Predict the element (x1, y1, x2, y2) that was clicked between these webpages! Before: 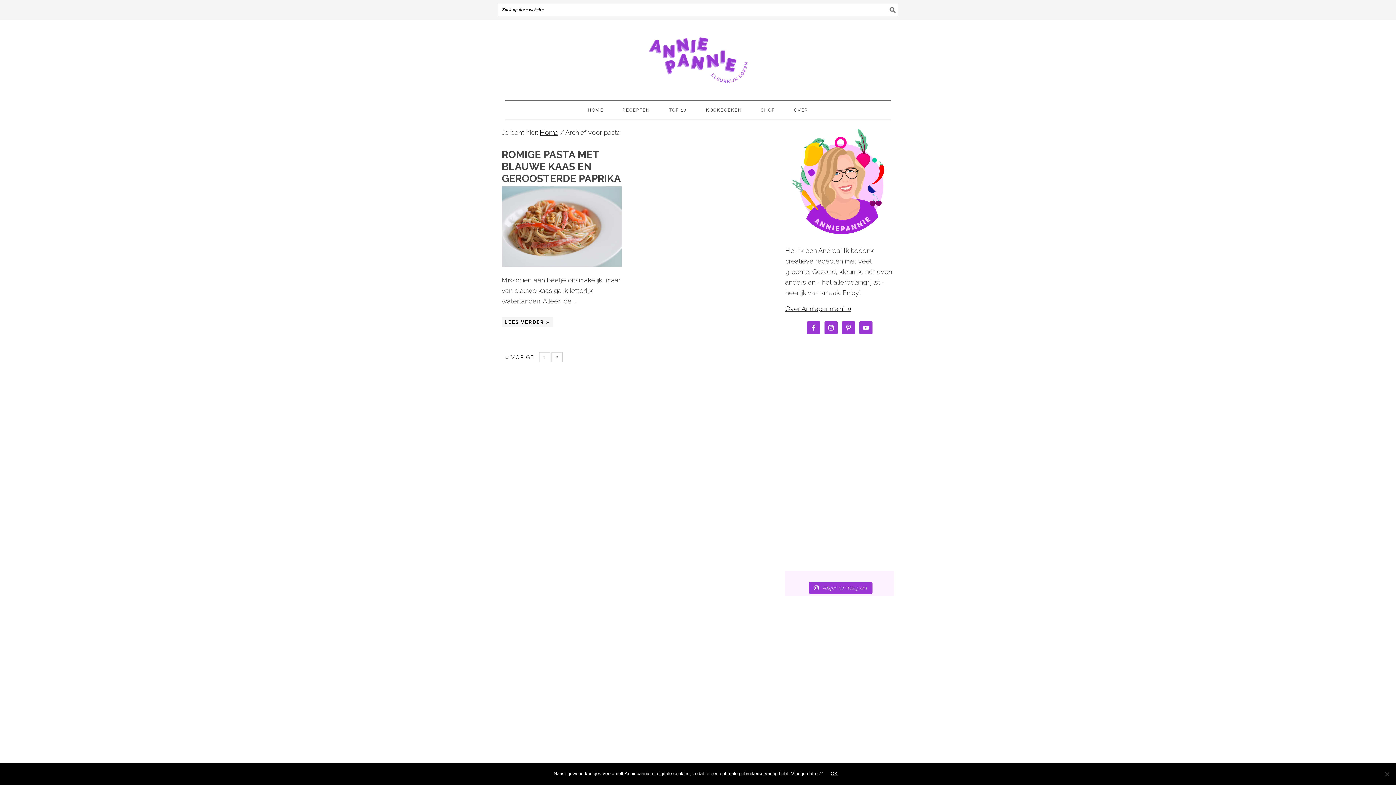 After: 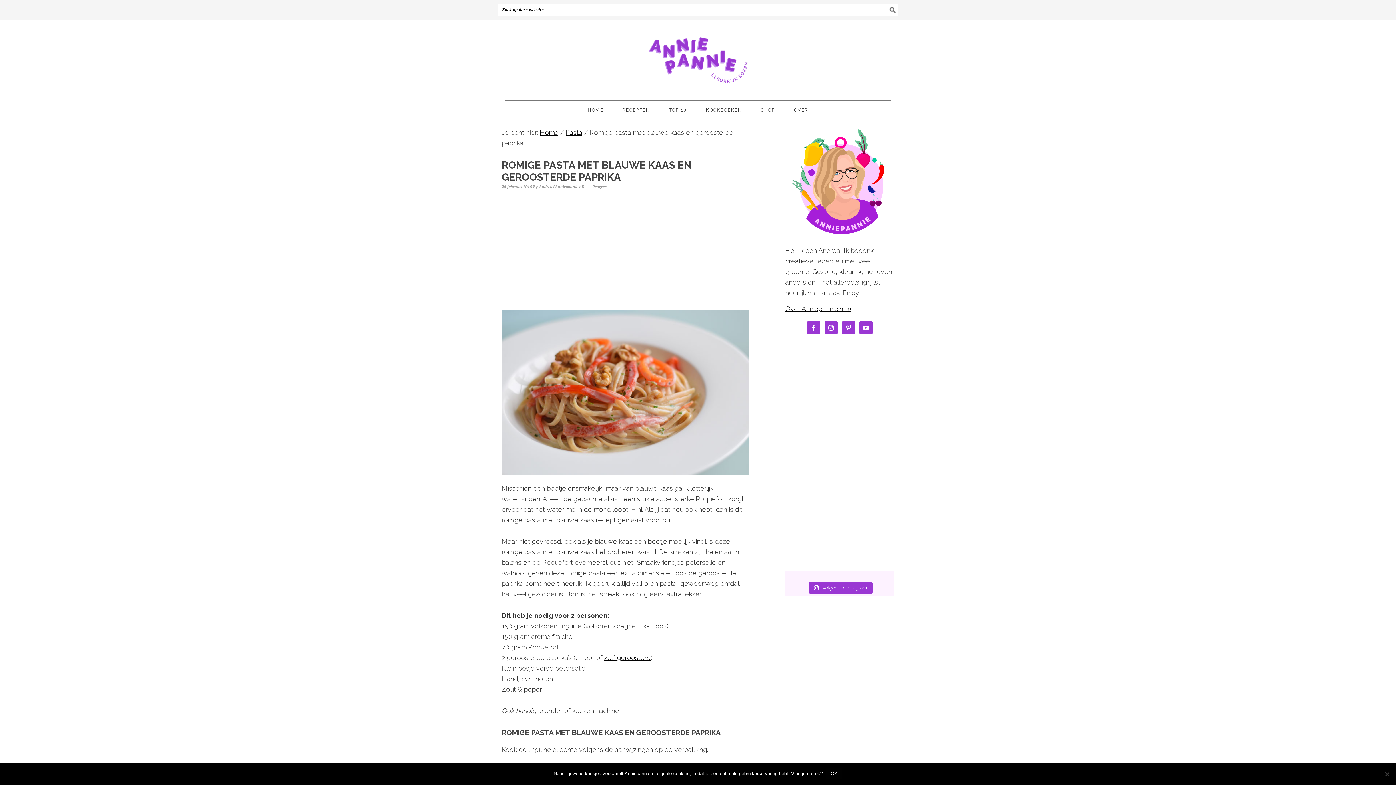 Action: bbox: (501, 317, 553, 327) label: LEES VERDER »